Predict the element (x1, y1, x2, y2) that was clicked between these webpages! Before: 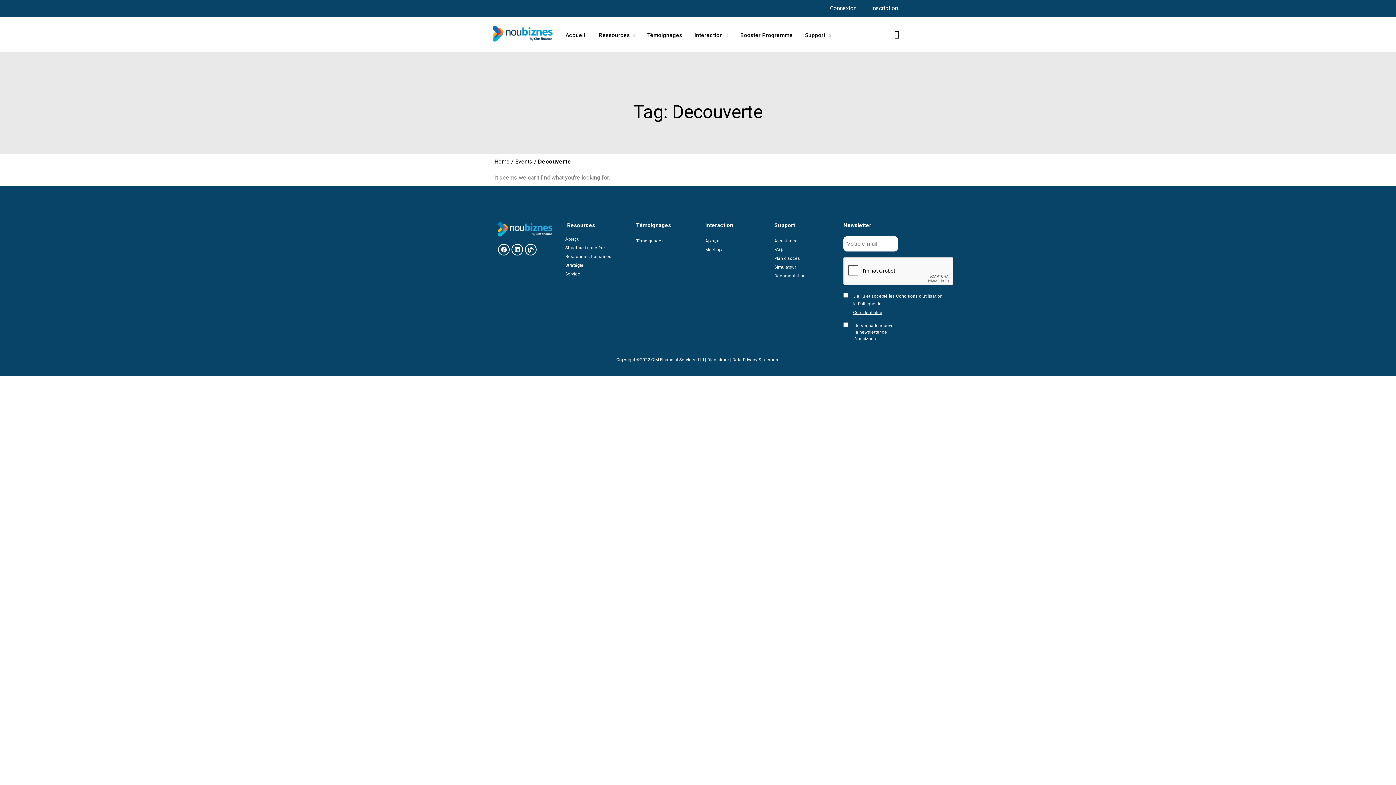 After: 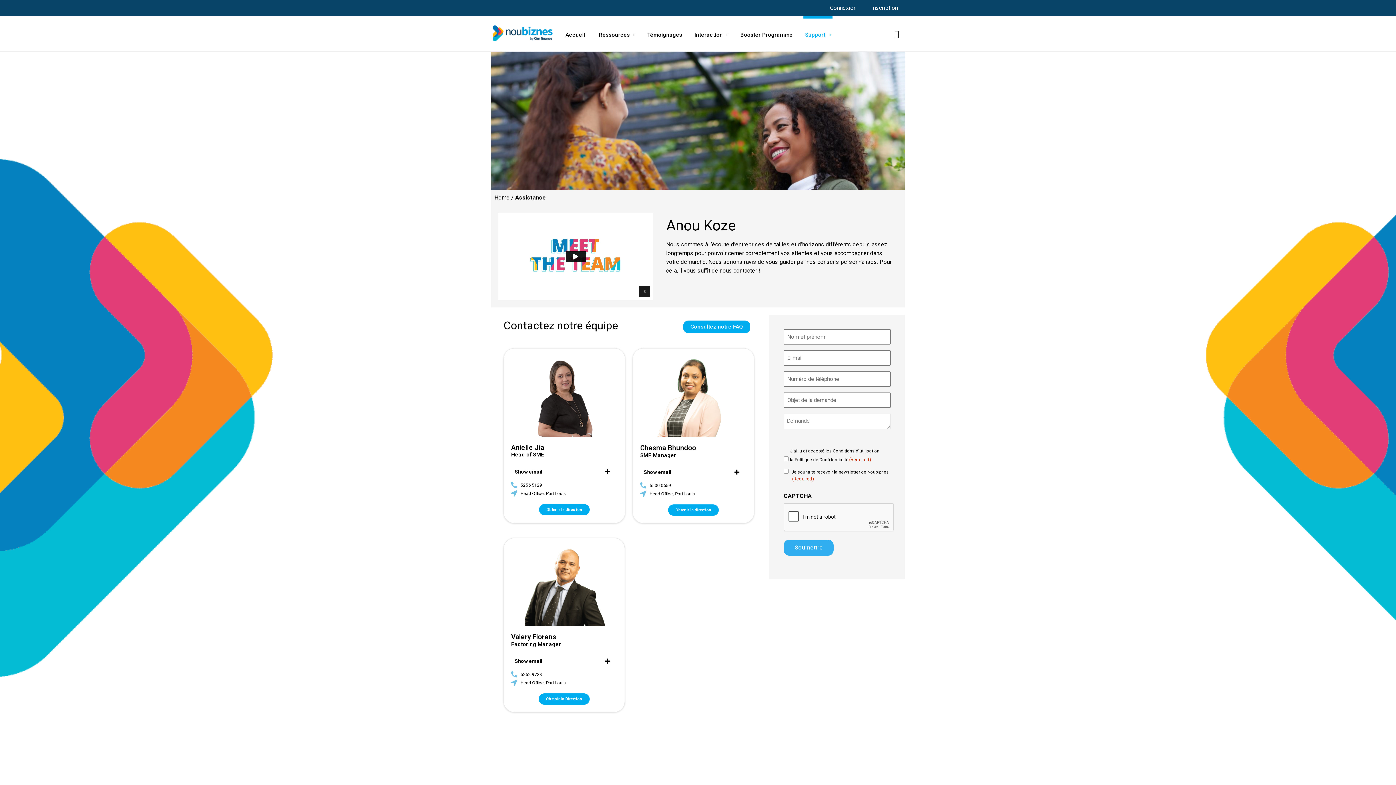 Action: label: Assistance bbox: (774, 238, 797, 243)